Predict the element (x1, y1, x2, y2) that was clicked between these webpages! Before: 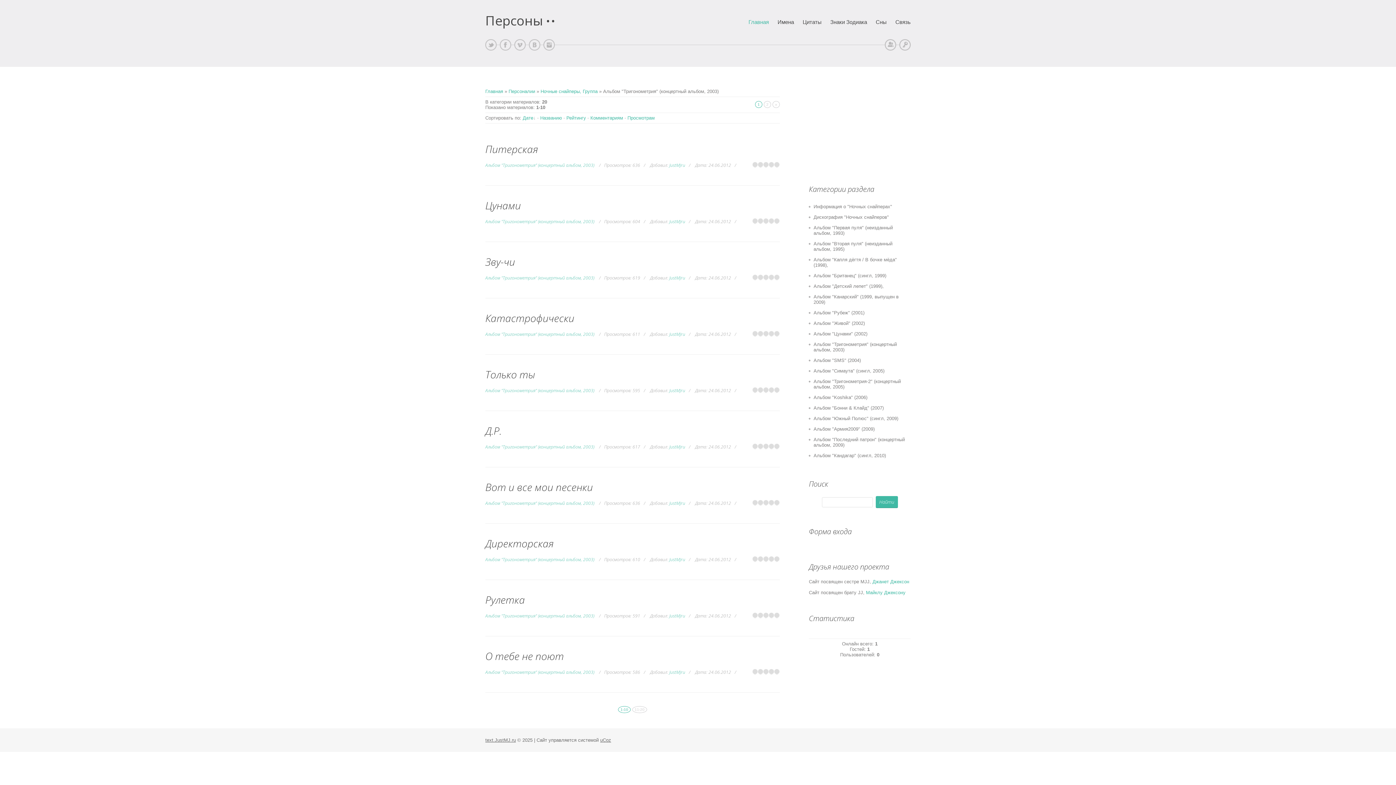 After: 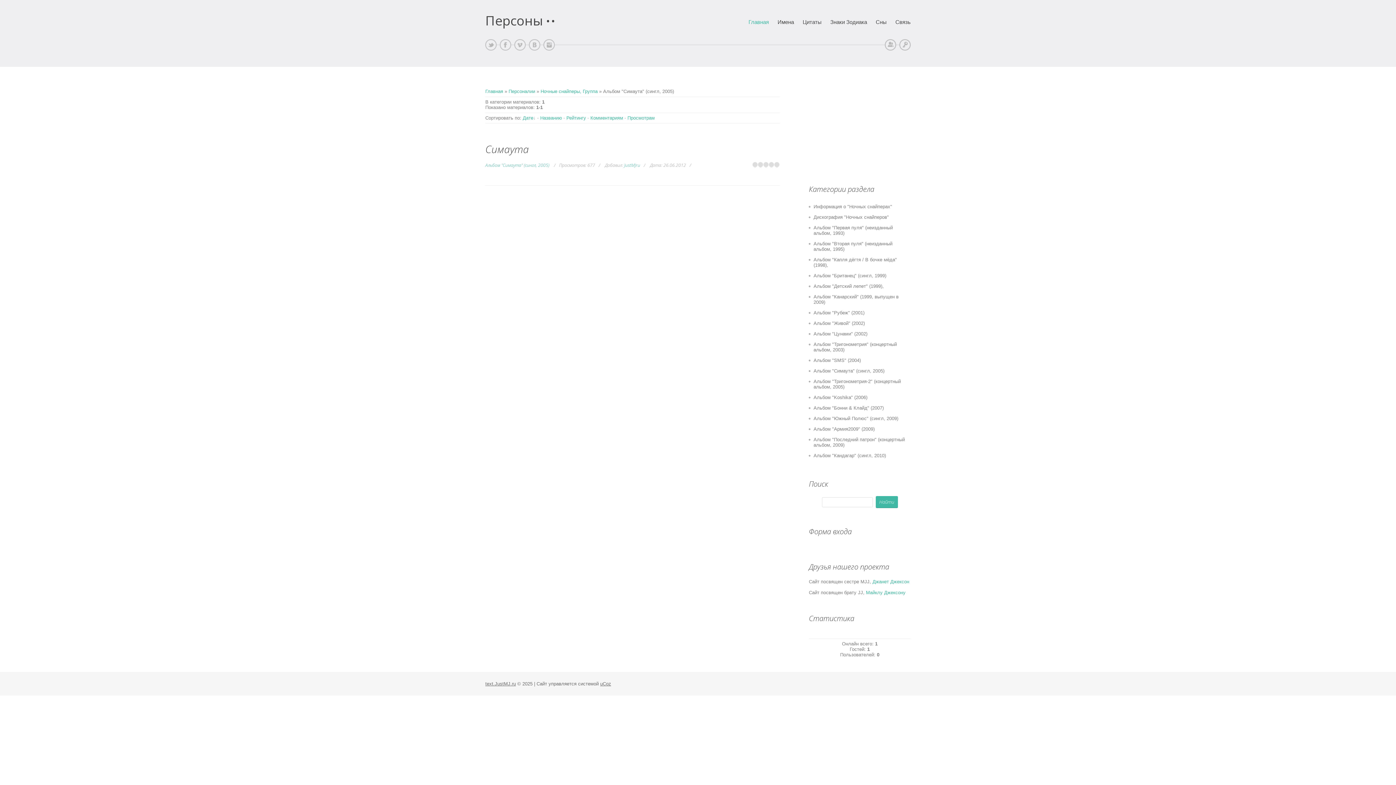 Action: bbox: (809, 365, 910, 376) label: Альбом "Симаута" (сингл, 2005)